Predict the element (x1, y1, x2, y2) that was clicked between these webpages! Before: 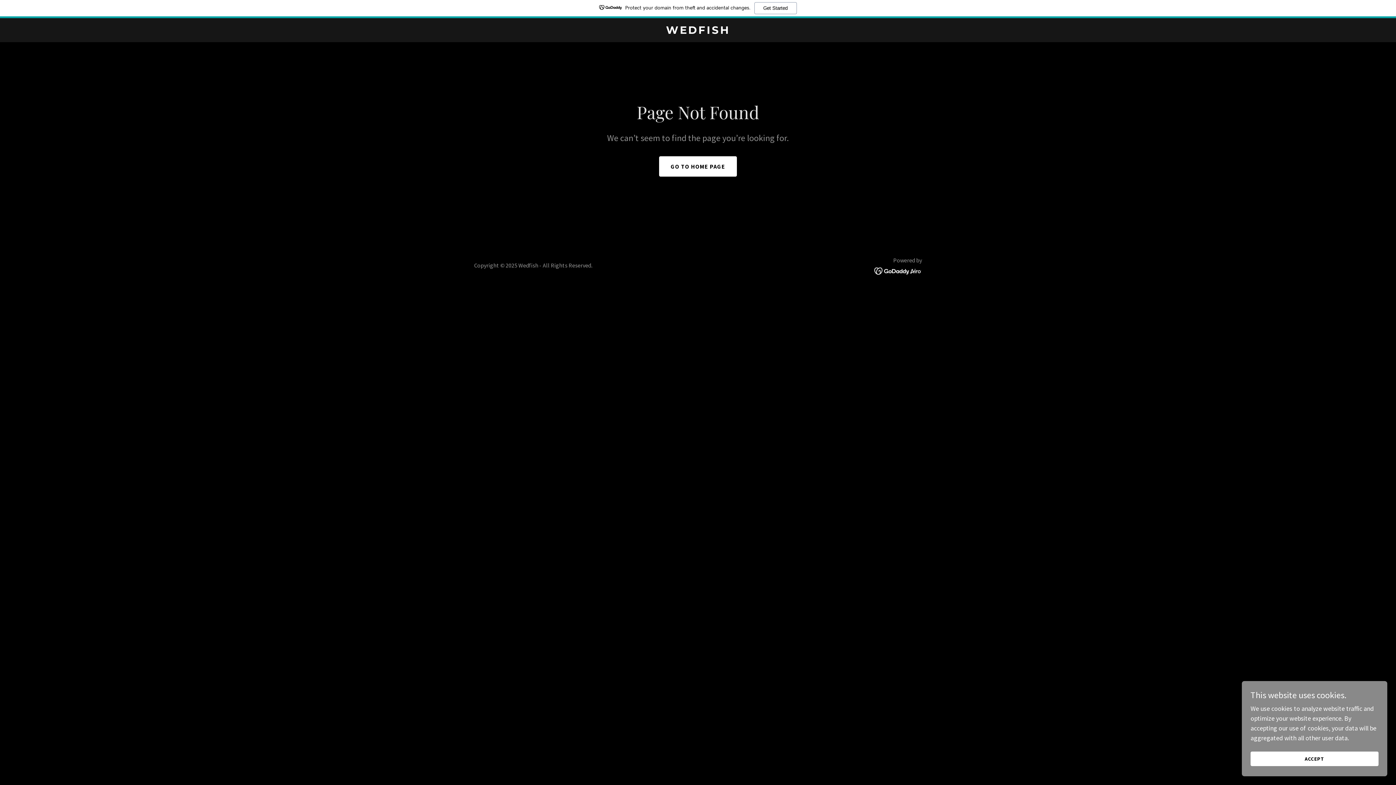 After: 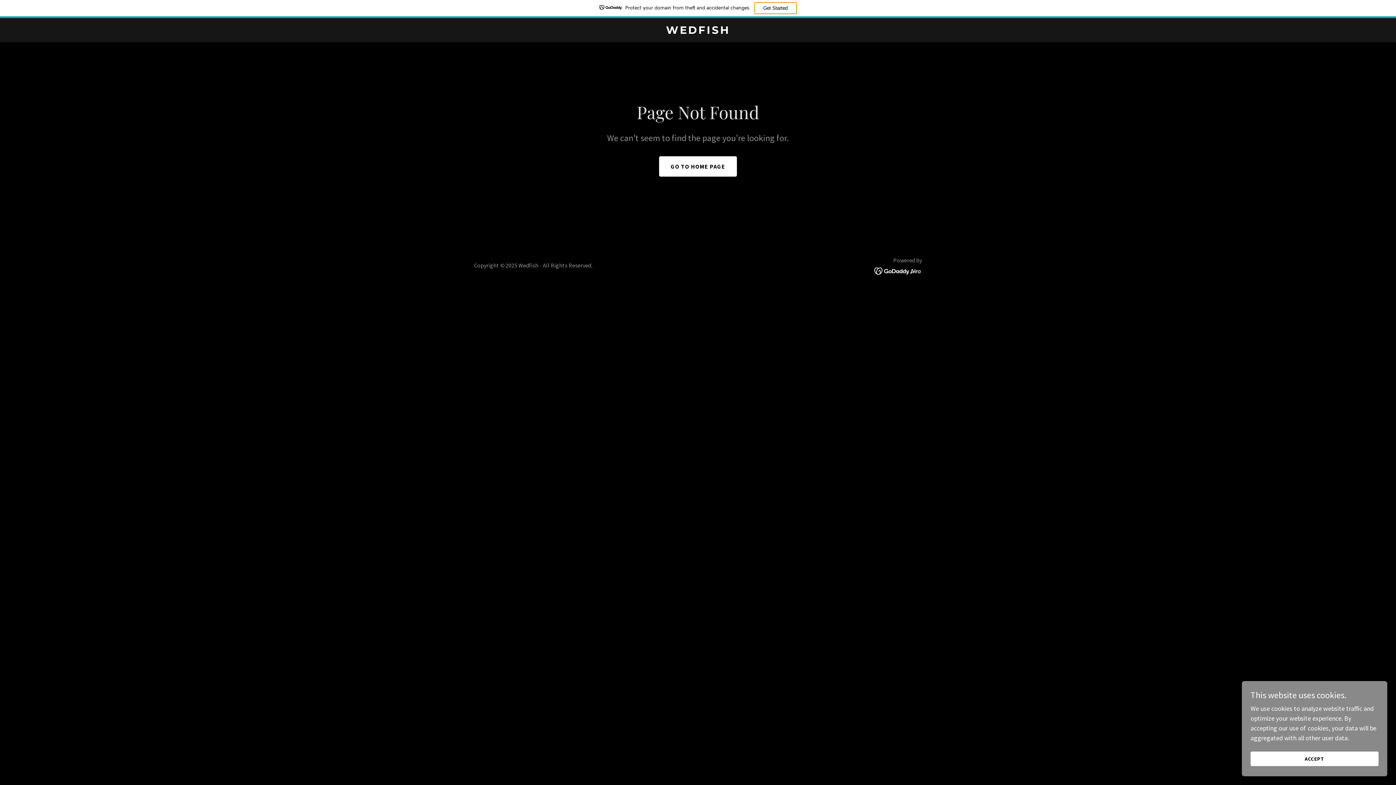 Action: label: Get Started bbox: (754, 2, 796, 14)